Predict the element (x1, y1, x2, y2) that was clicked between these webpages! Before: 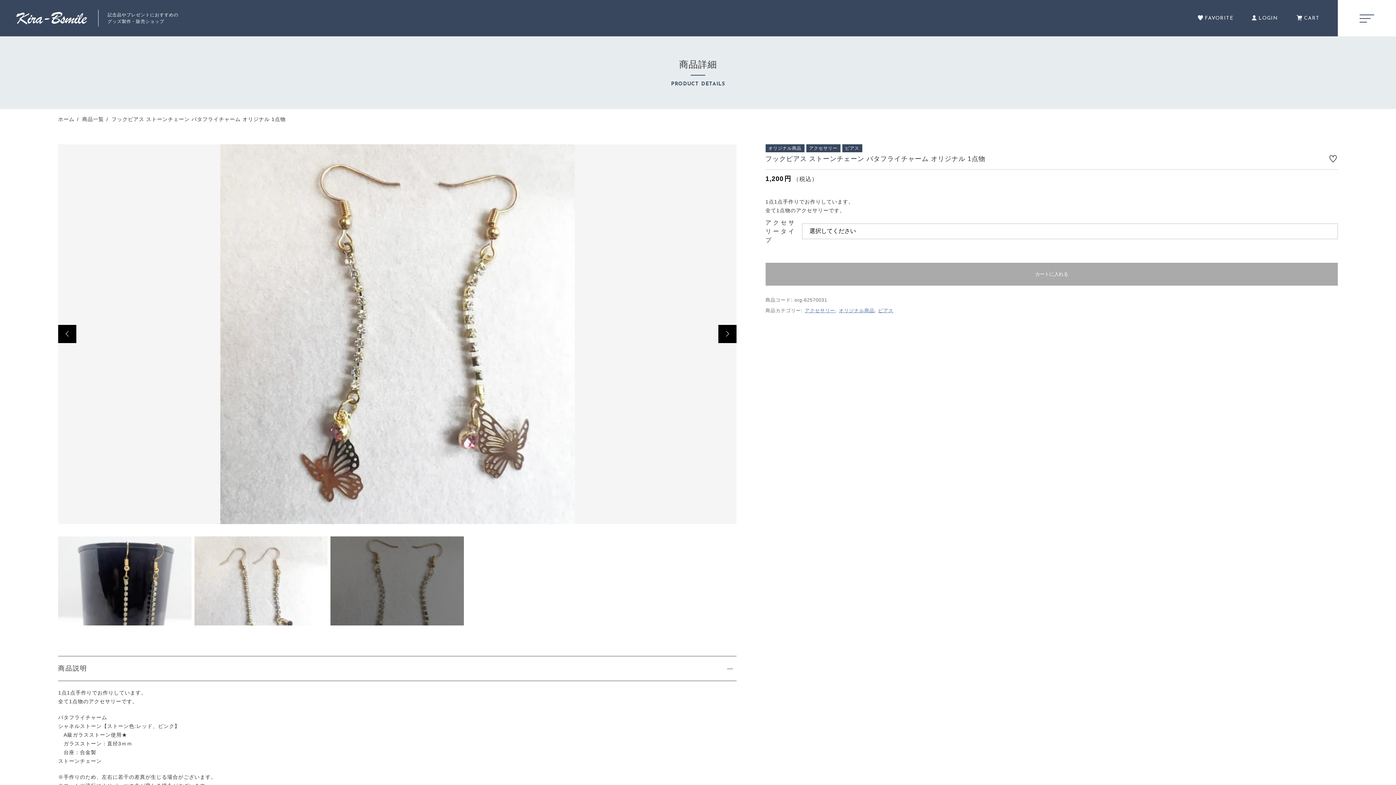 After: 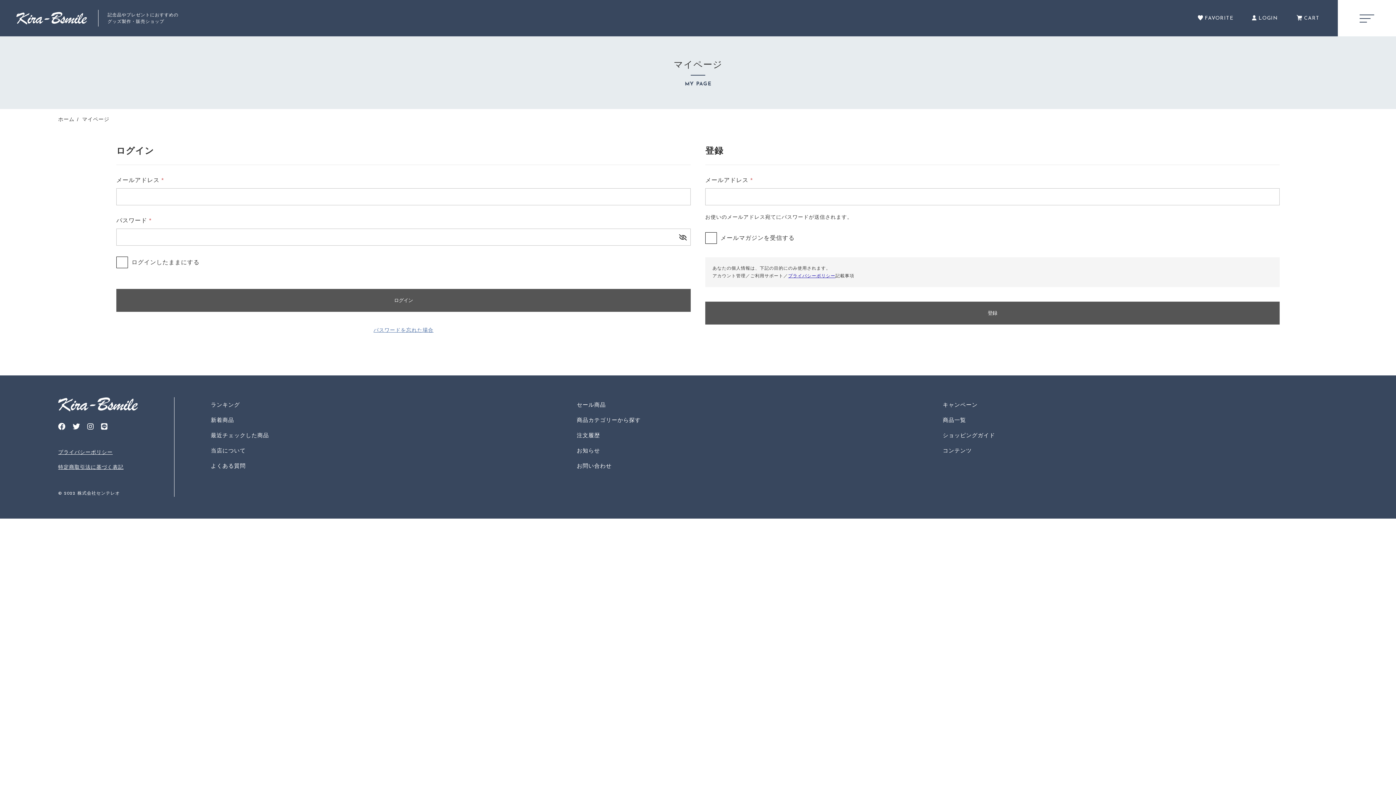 Action: bbox: (1248, 10, 1282, 25) label: LOGIN